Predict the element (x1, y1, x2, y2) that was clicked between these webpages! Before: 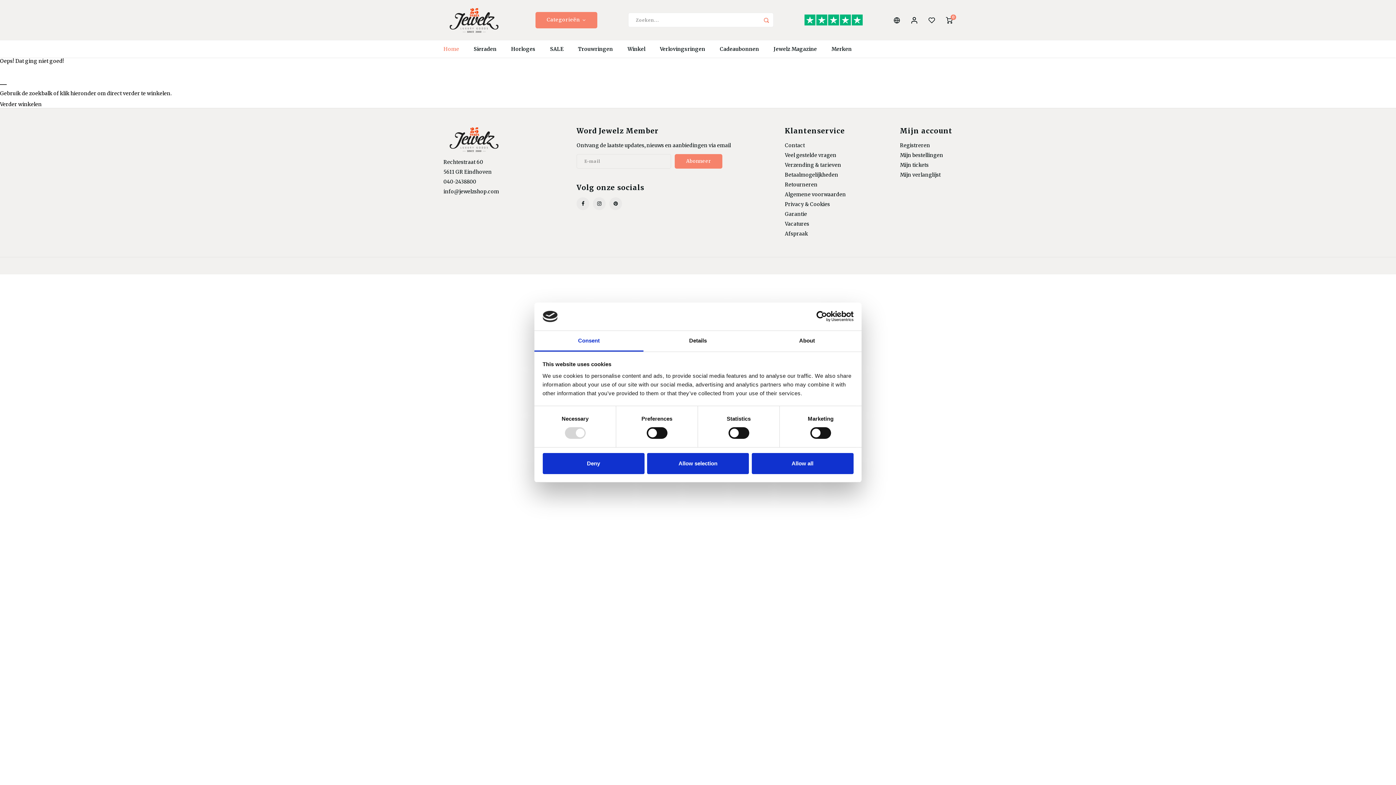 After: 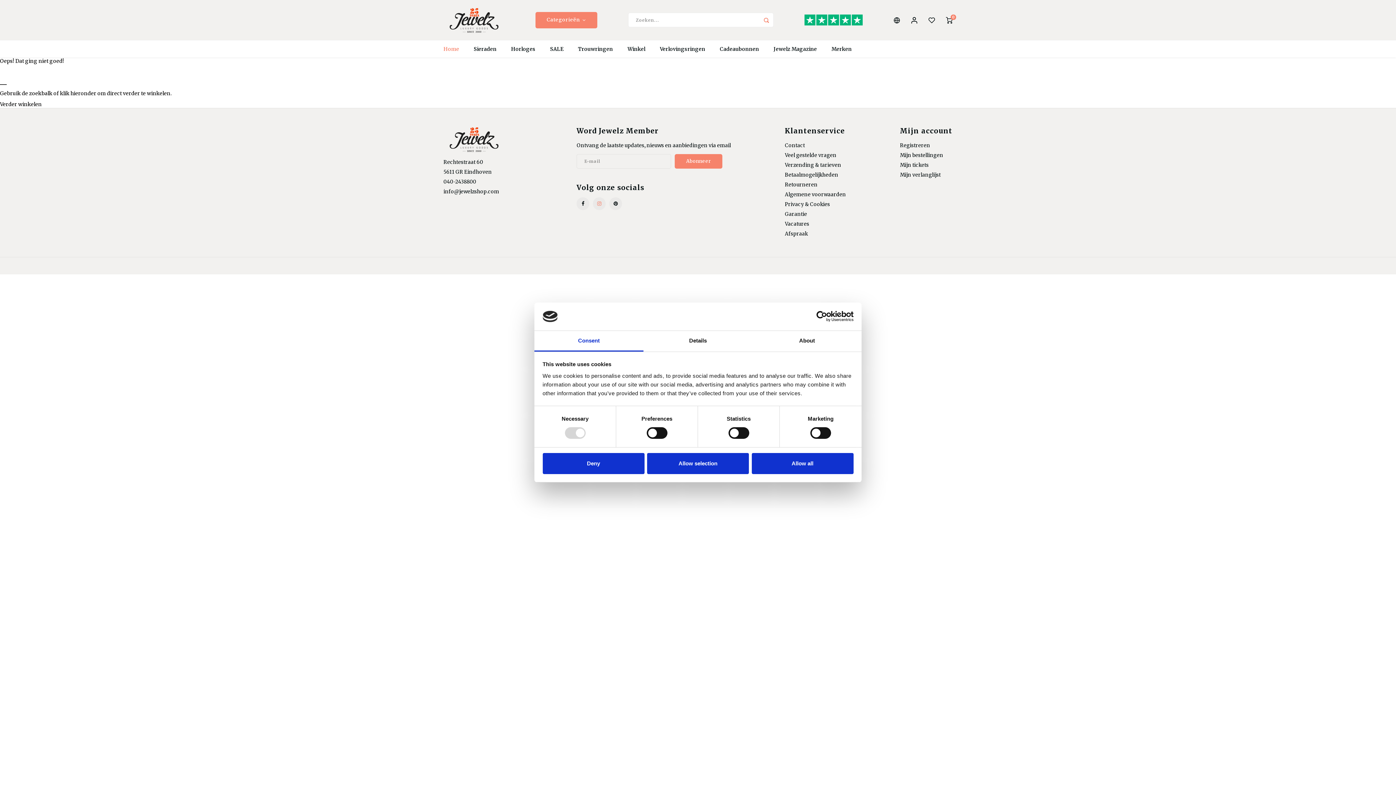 Action: bbox: (593, 197, 605, 210)